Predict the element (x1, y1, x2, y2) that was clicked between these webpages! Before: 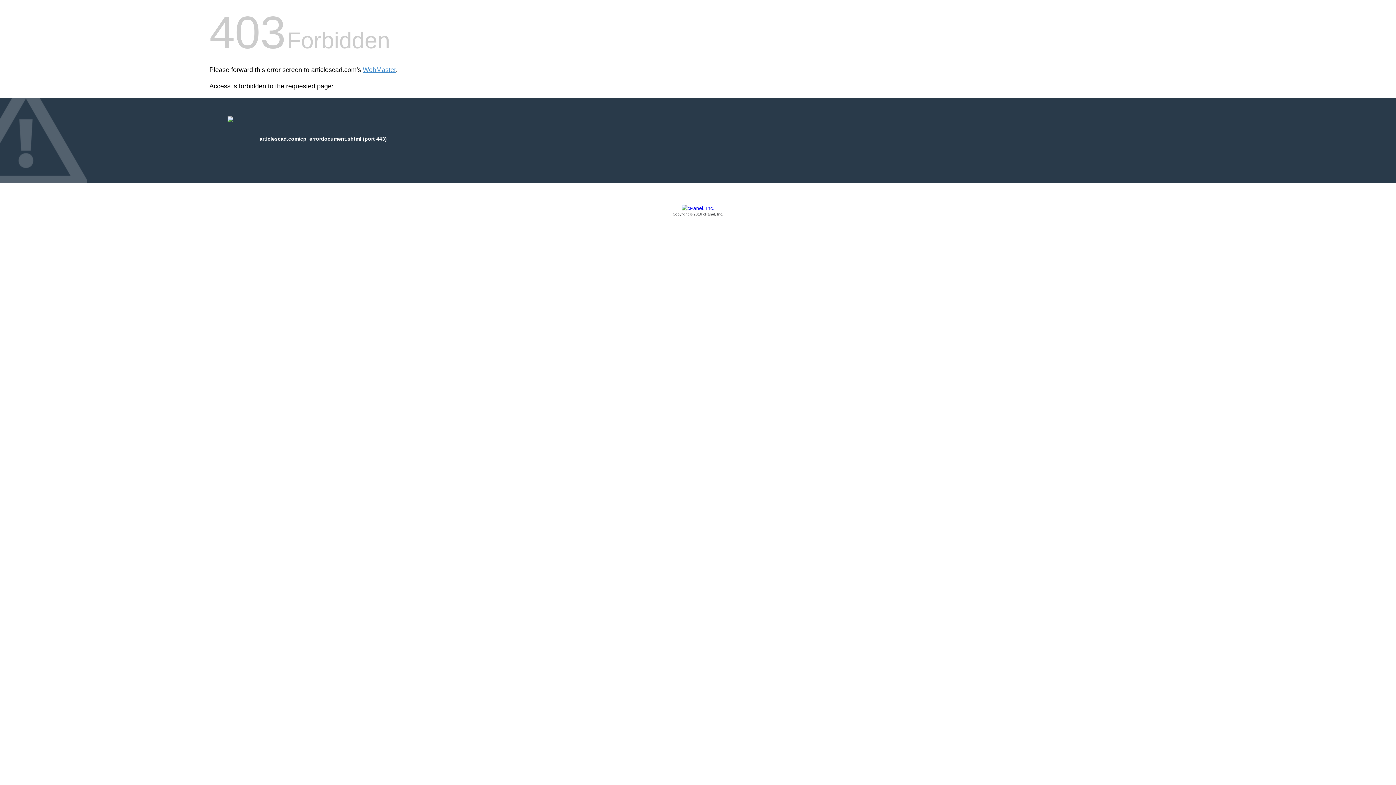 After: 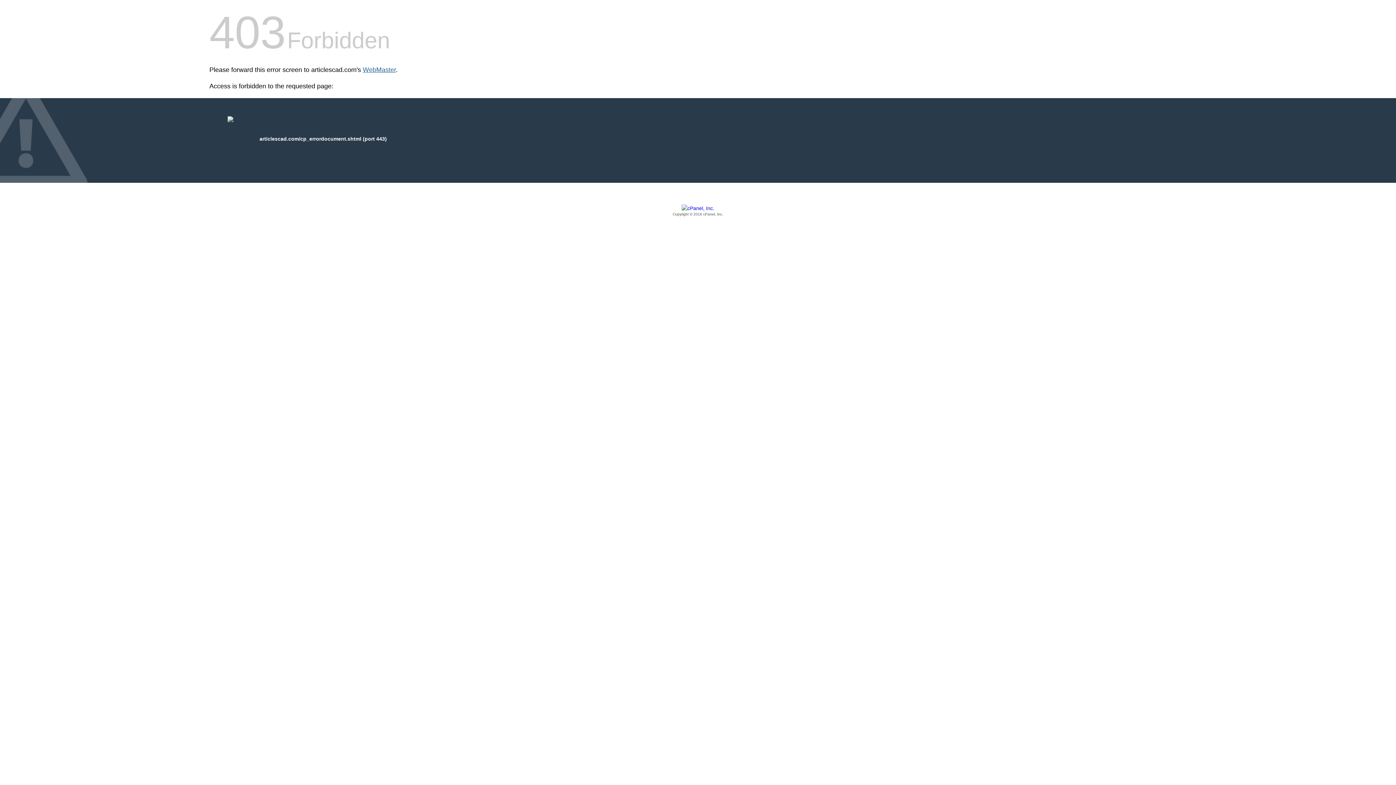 Action: bbox: (362, 66, 396, 73) label: WebMaster